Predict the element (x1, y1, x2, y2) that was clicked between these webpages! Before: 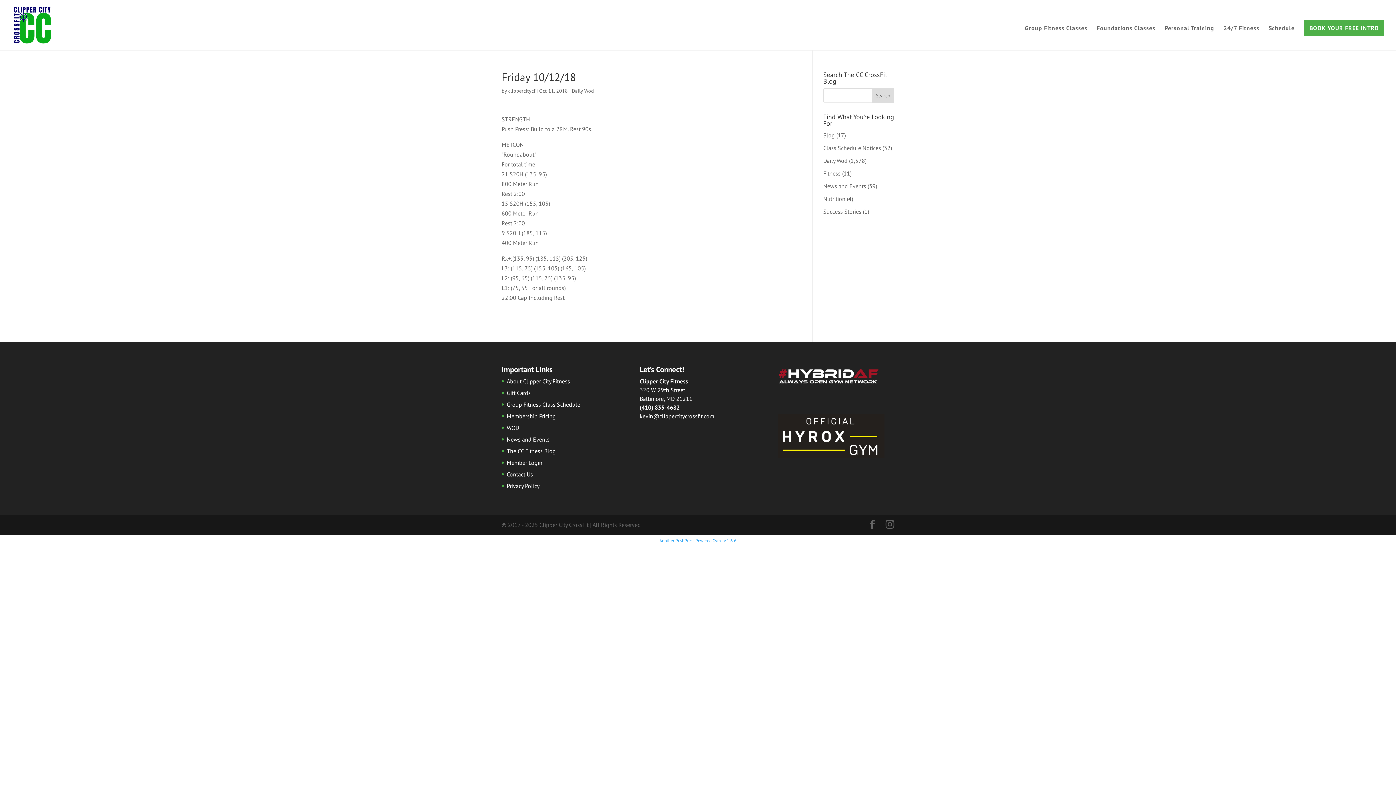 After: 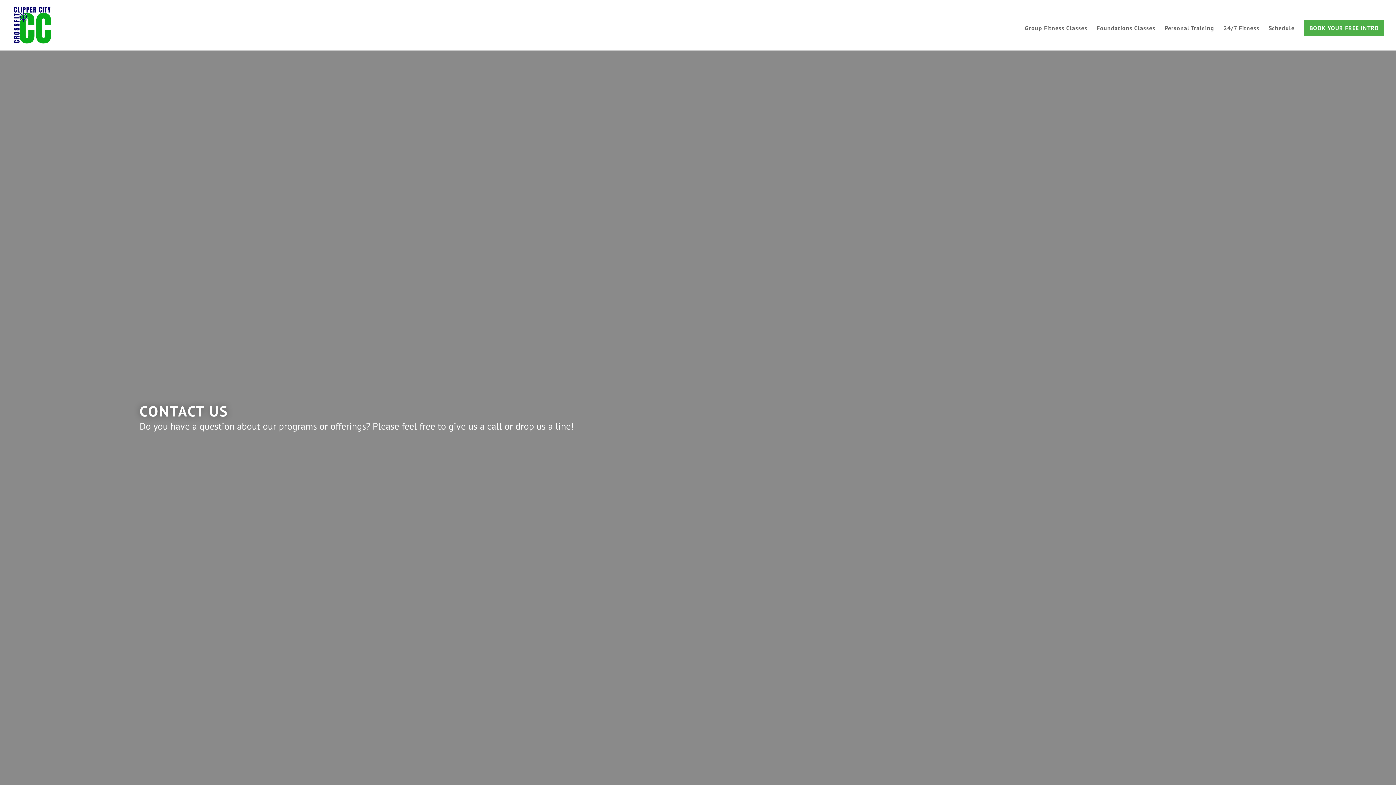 Action: bbox: (506, 470, 533, 478) label: Contact Us